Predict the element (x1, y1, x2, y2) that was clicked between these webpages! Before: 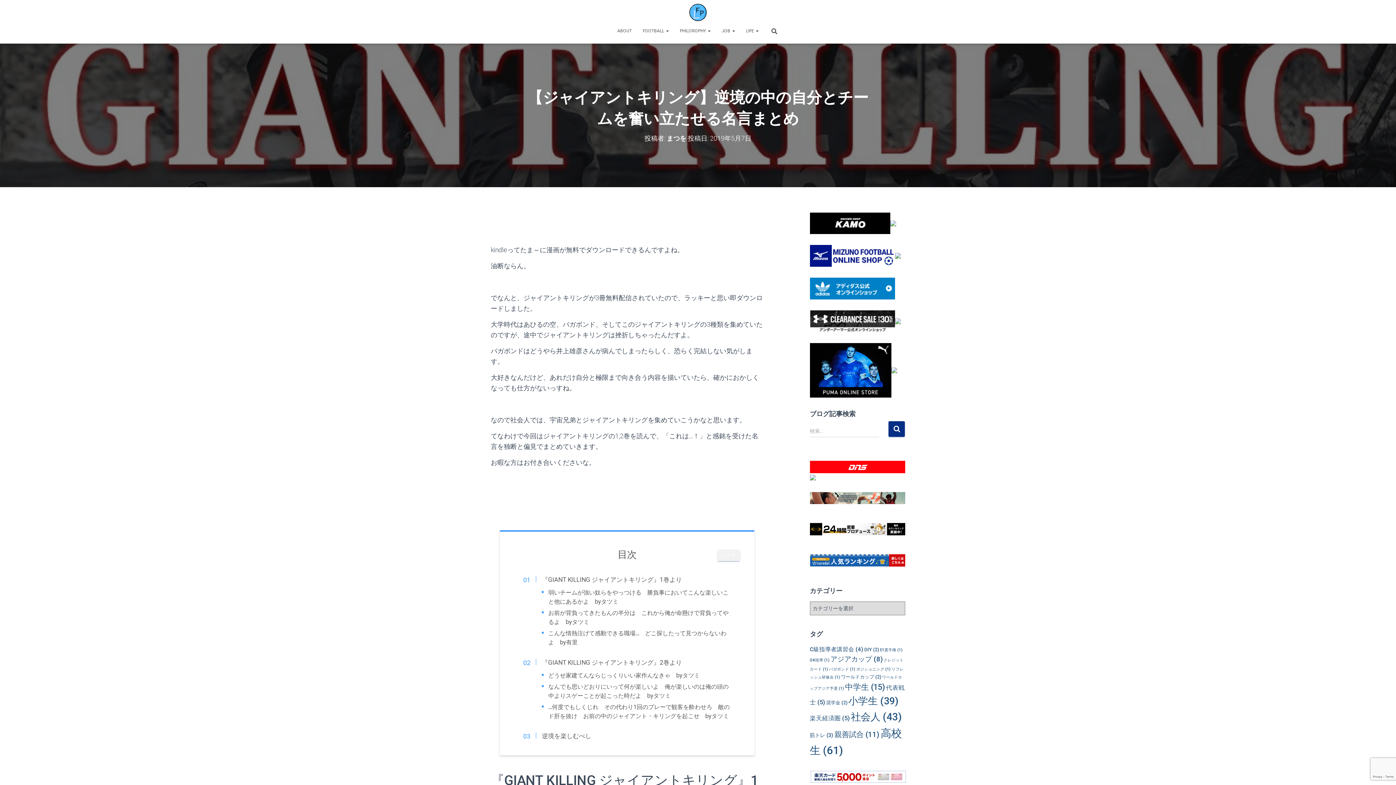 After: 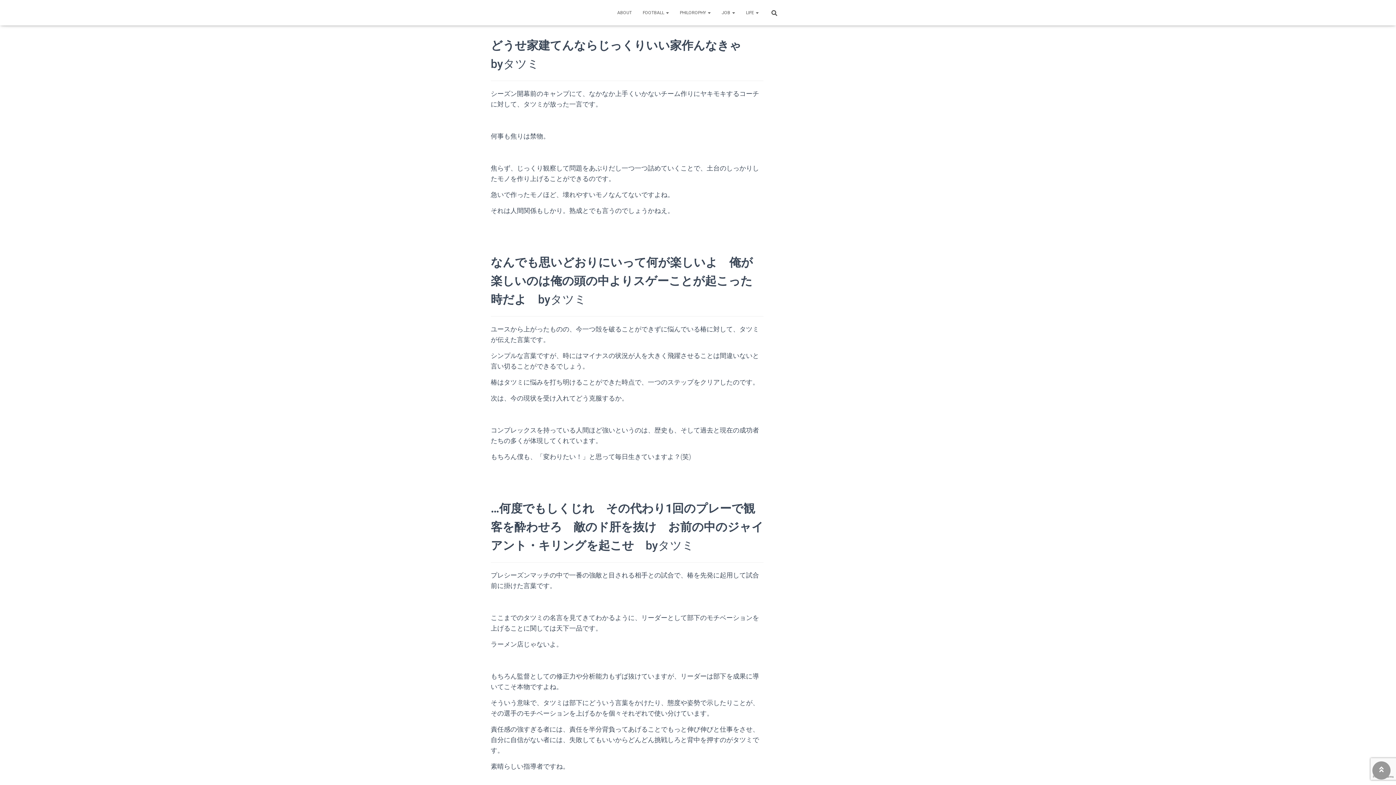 Action: bbox: (548, 671, 700, 680) label: どうせ家建てんならじっくりいい家作んなきゃ　byタツミ